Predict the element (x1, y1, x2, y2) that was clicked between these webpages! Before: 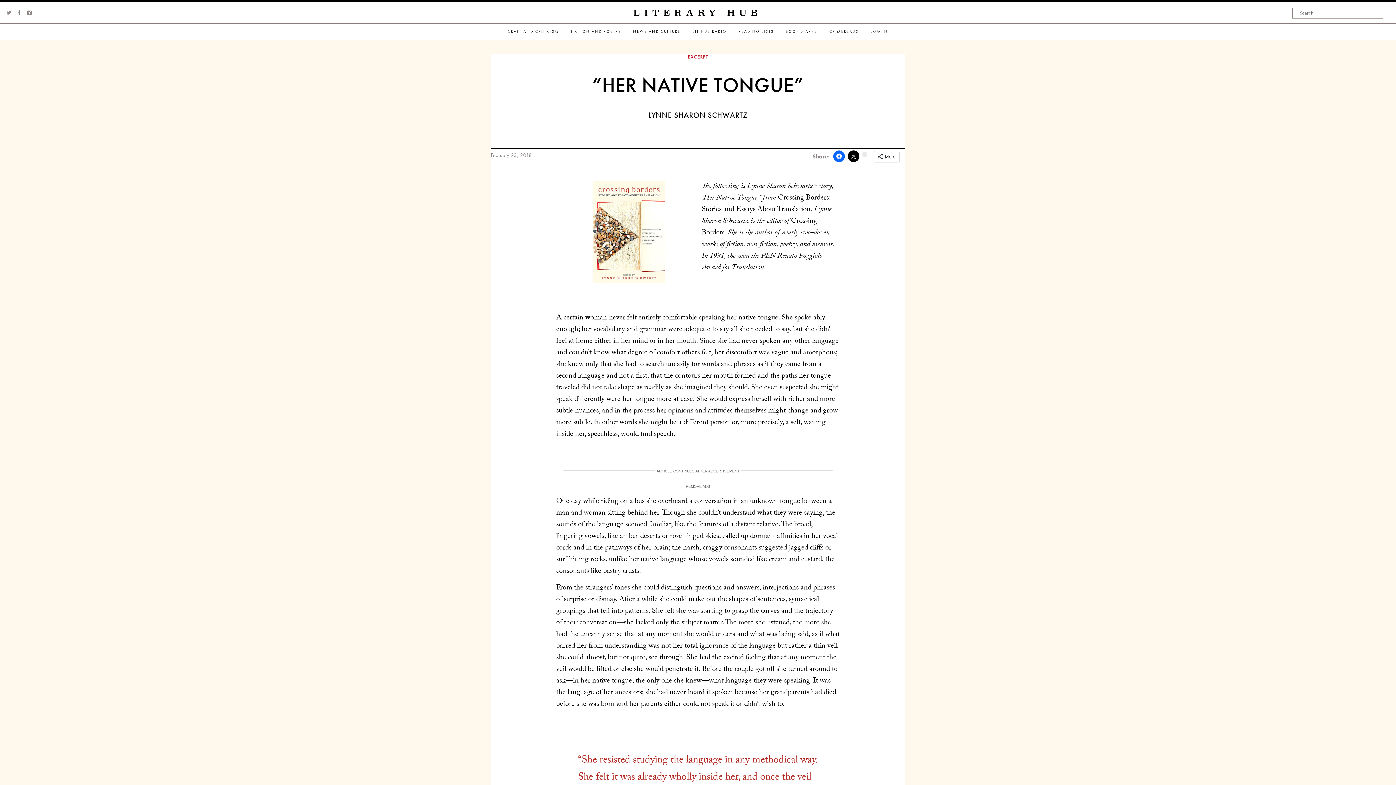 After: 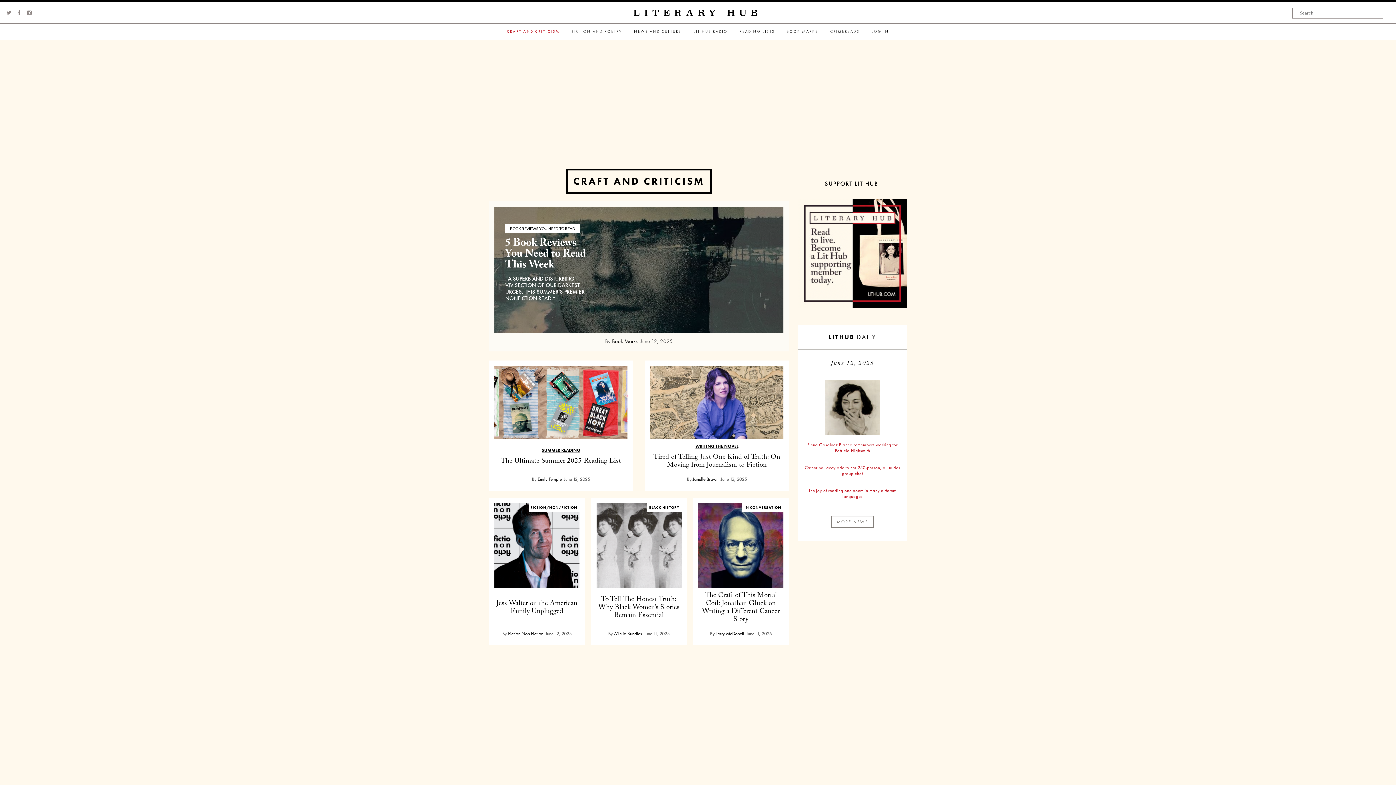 Action: bbox: (502, 23, 564, 39) label: CRAFT AND CRITICISM